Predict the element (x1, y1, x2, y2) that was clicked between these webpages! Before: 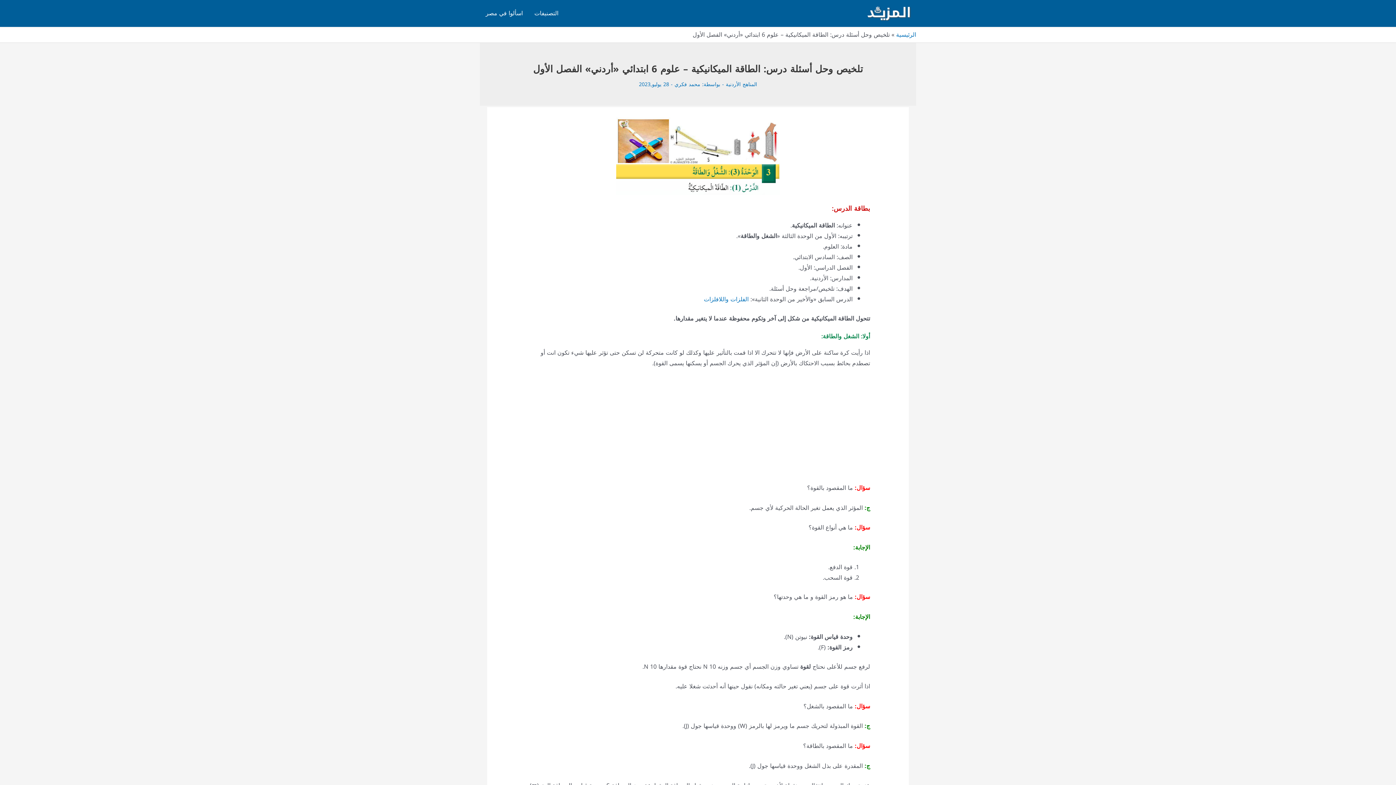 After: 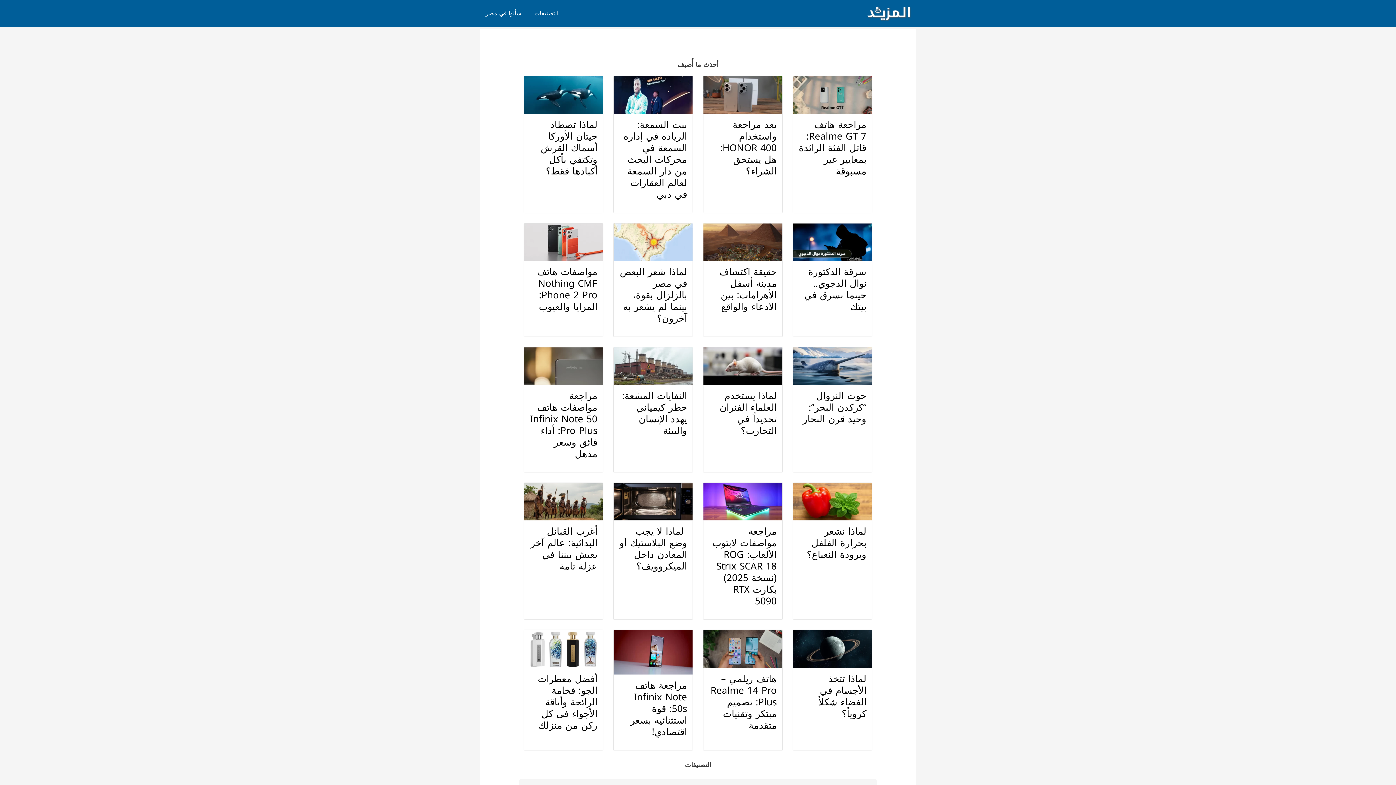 Action: bbox: (863, 7, 916, 18)